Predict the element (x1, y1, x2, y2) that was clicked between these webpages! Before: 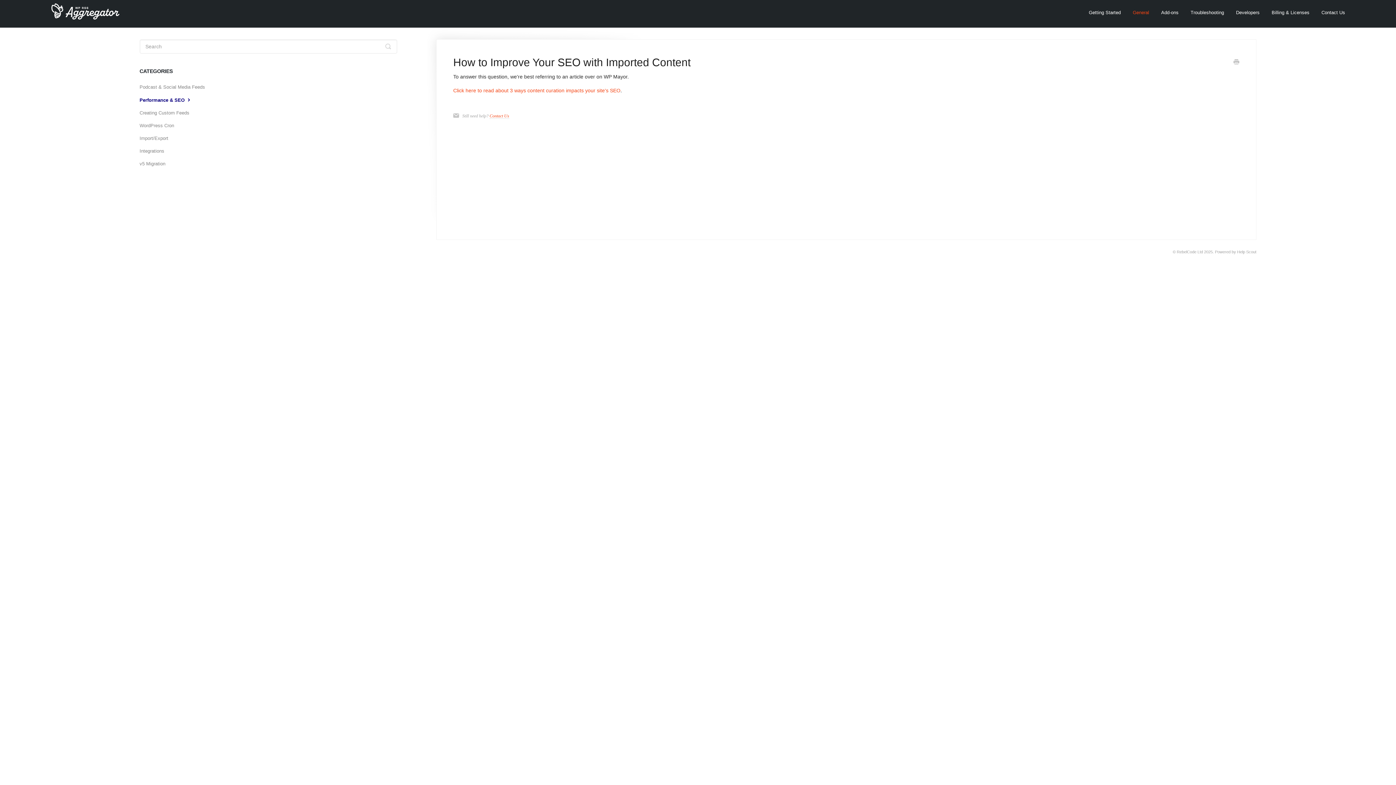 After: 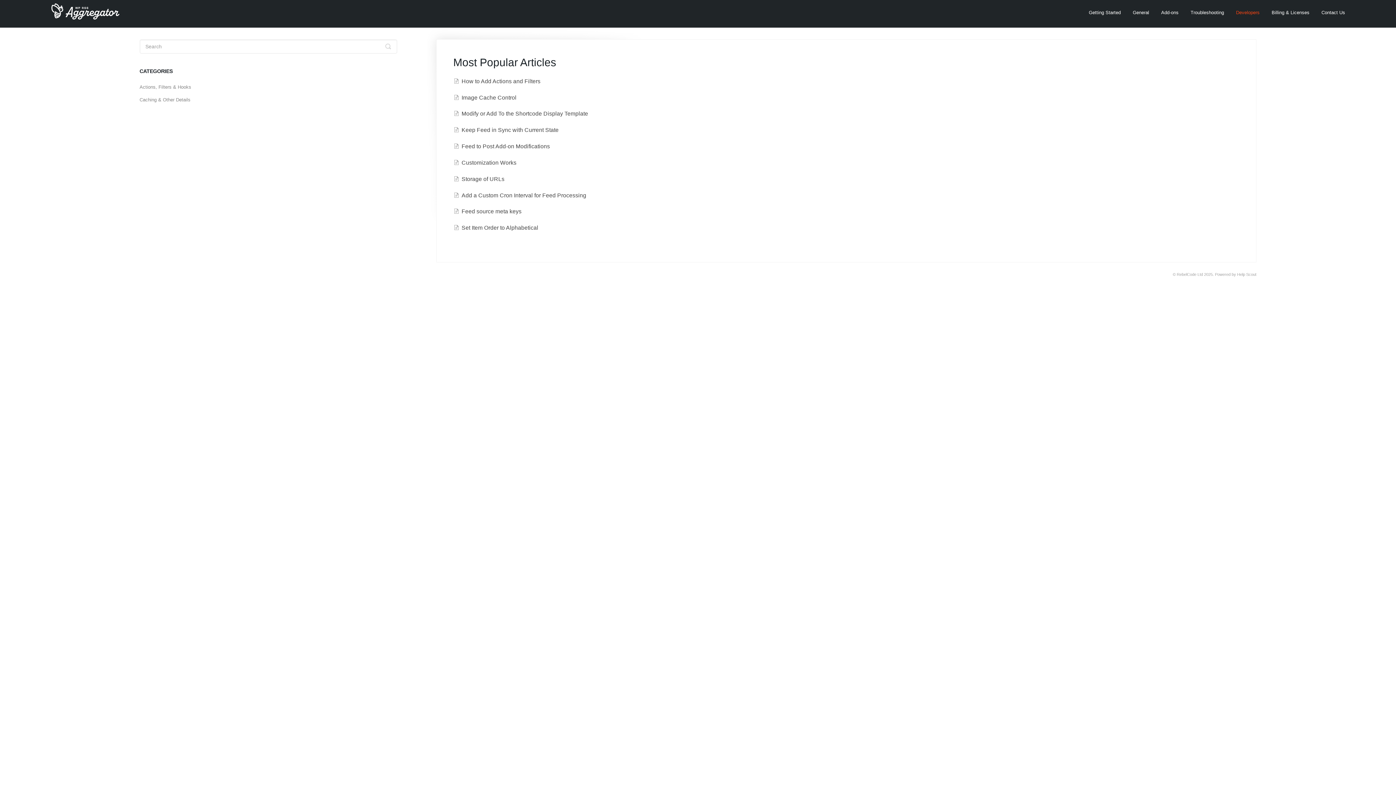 Action: bbox: (1230, 2, 1265, 22) label: Developers